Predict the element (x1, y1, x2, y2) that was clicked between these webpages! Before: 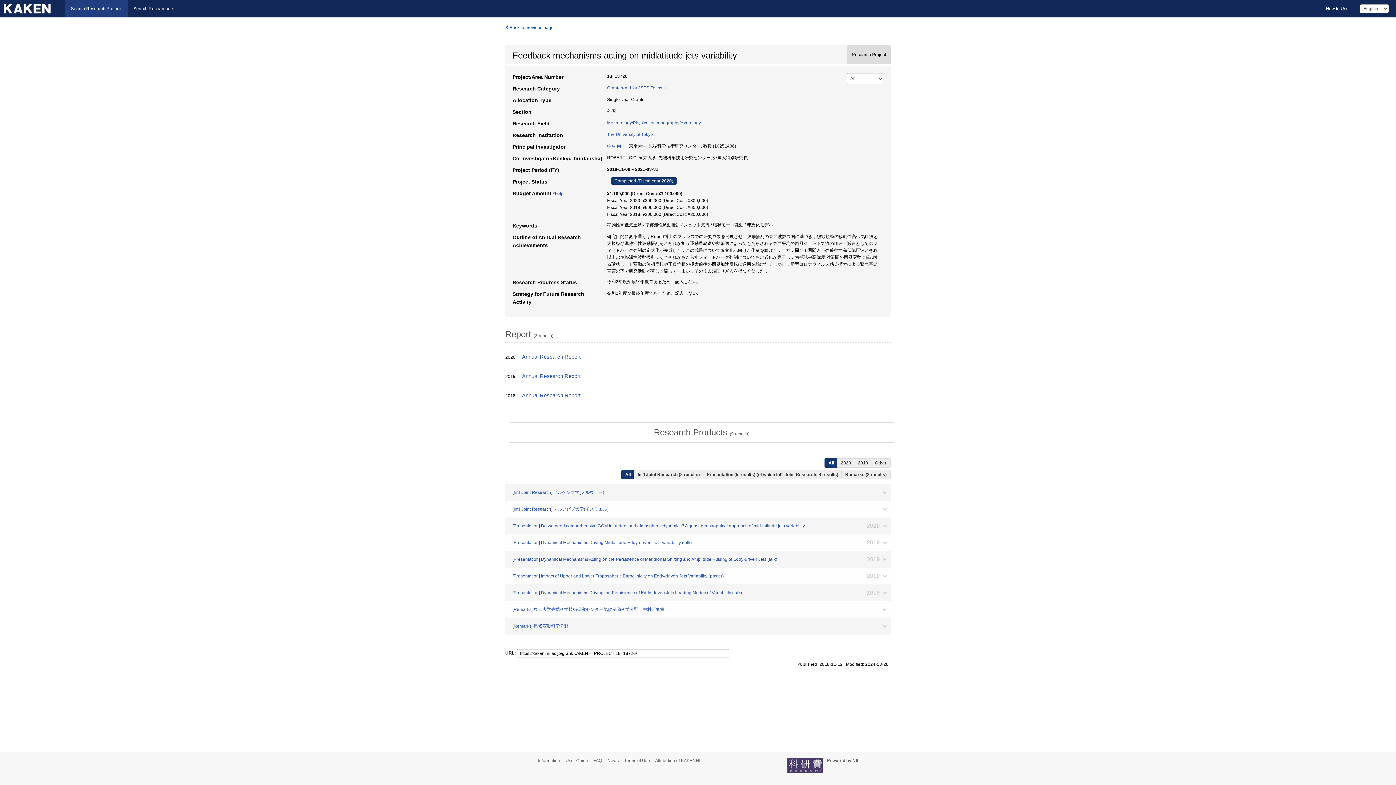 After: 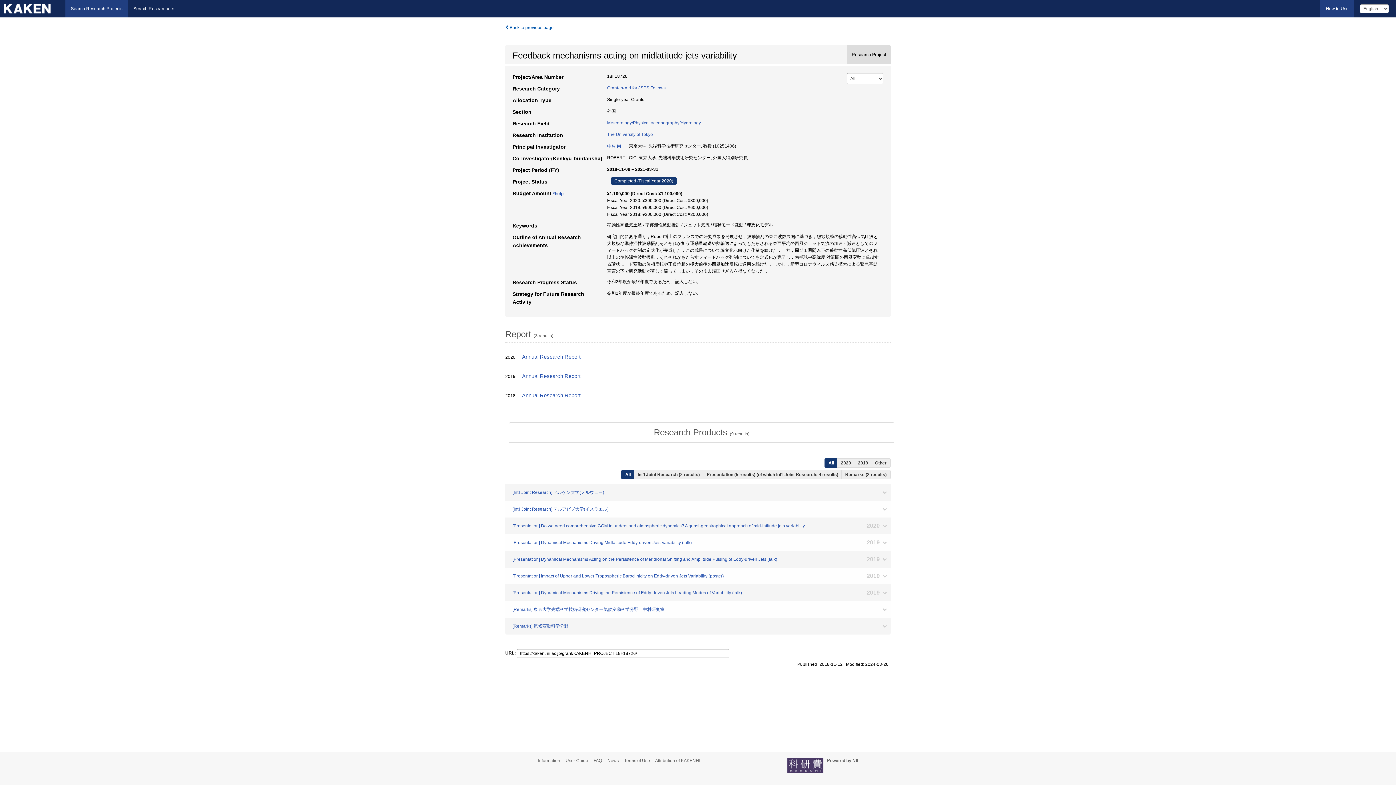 Action: bbox: (1320, 0, 1354, 17) label: How to Use